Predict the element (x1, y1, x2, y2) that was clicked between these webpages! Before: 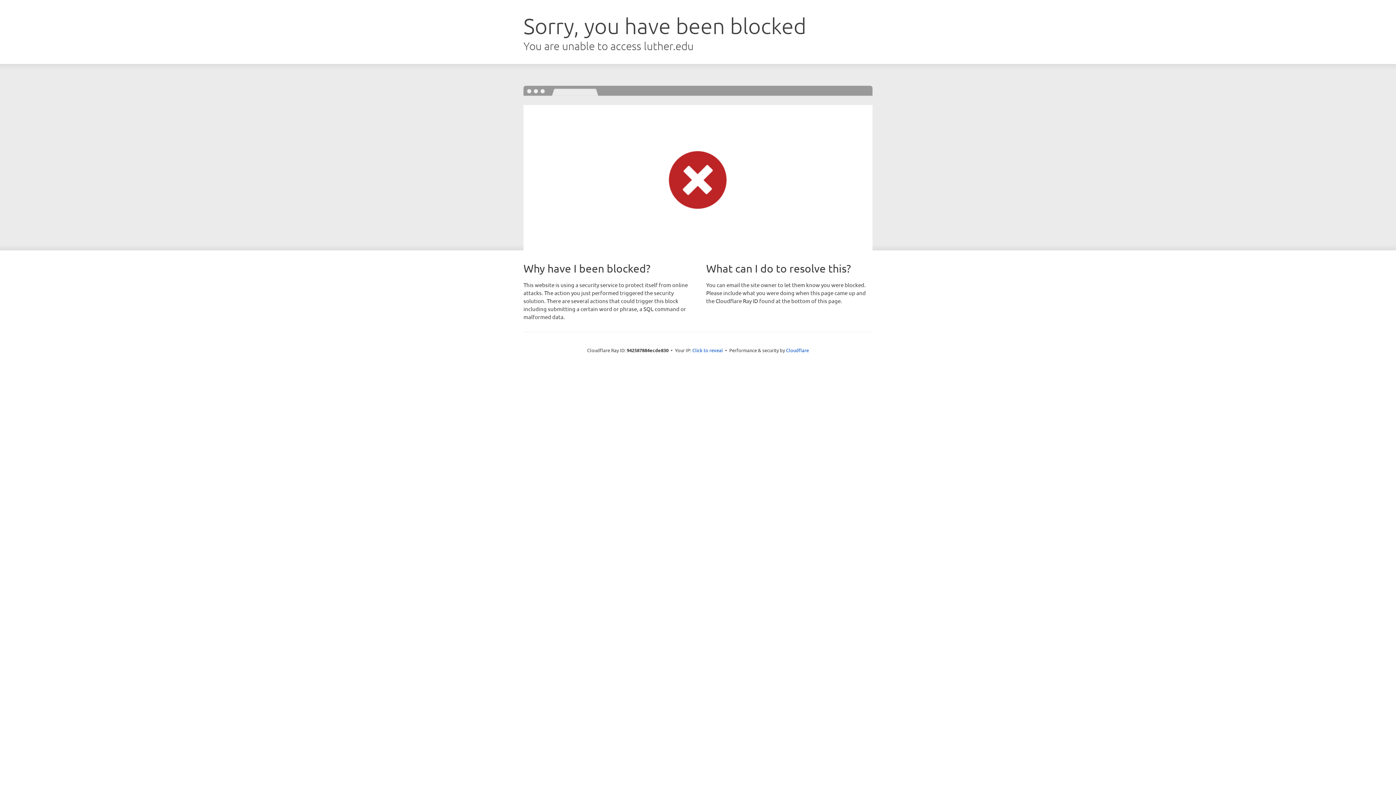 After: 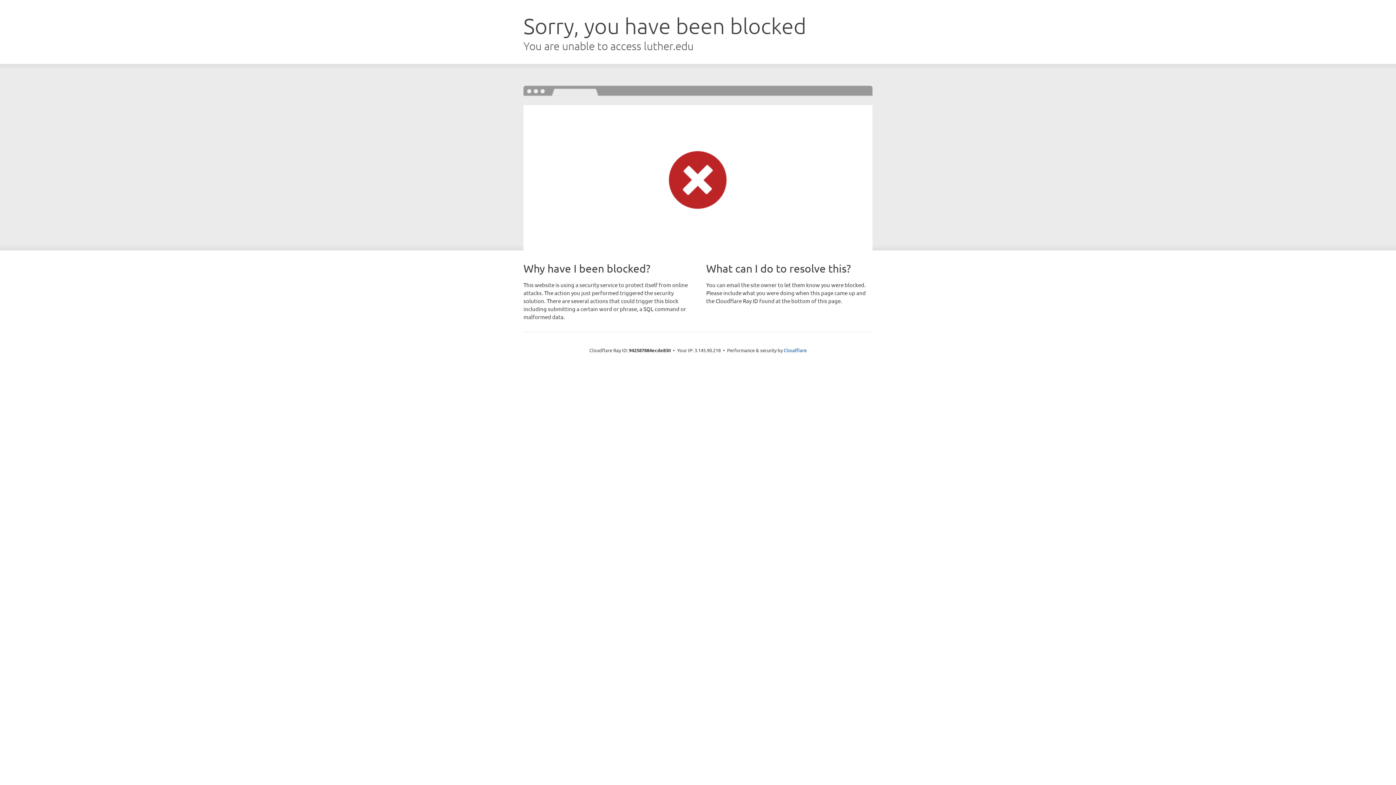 Action: bbox: (692, 346, 723, 353) label: Click to reveal